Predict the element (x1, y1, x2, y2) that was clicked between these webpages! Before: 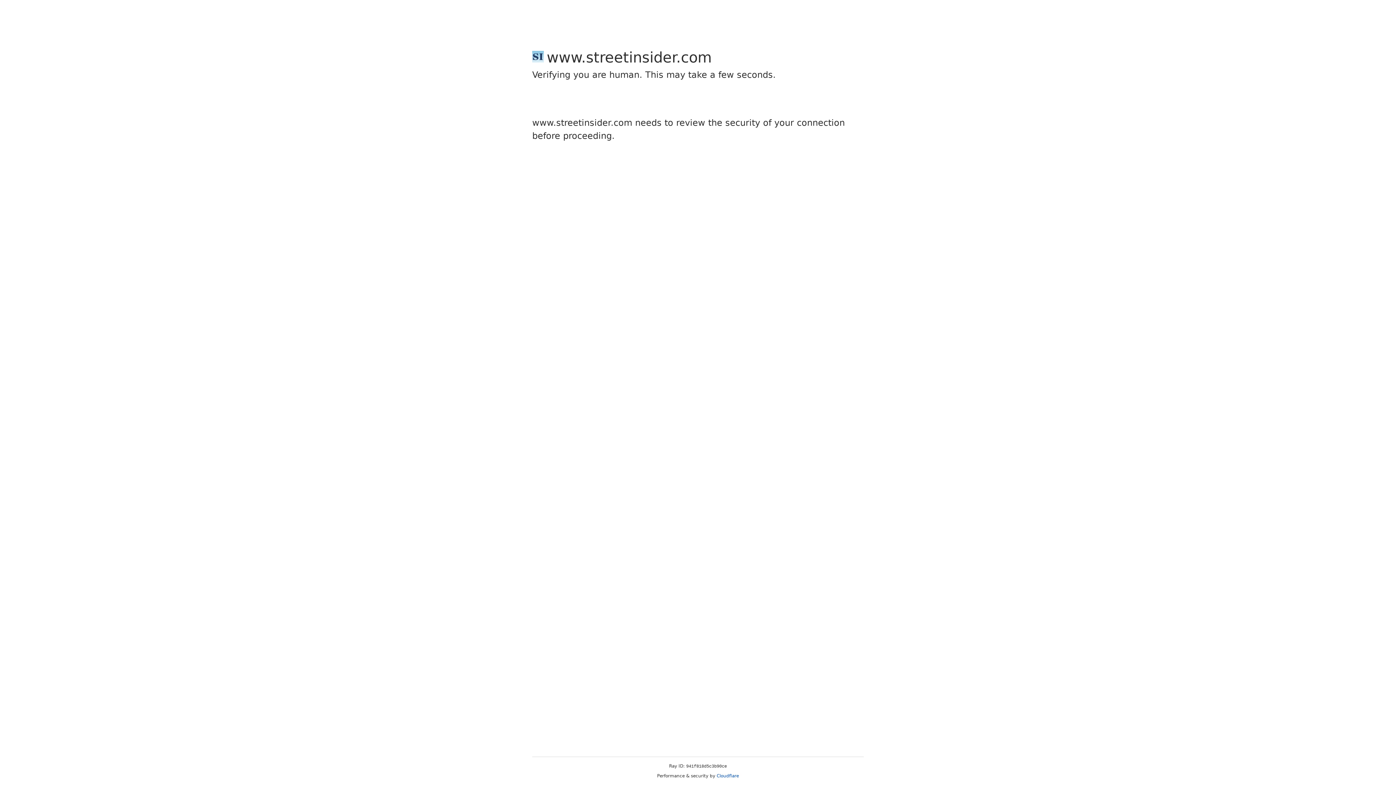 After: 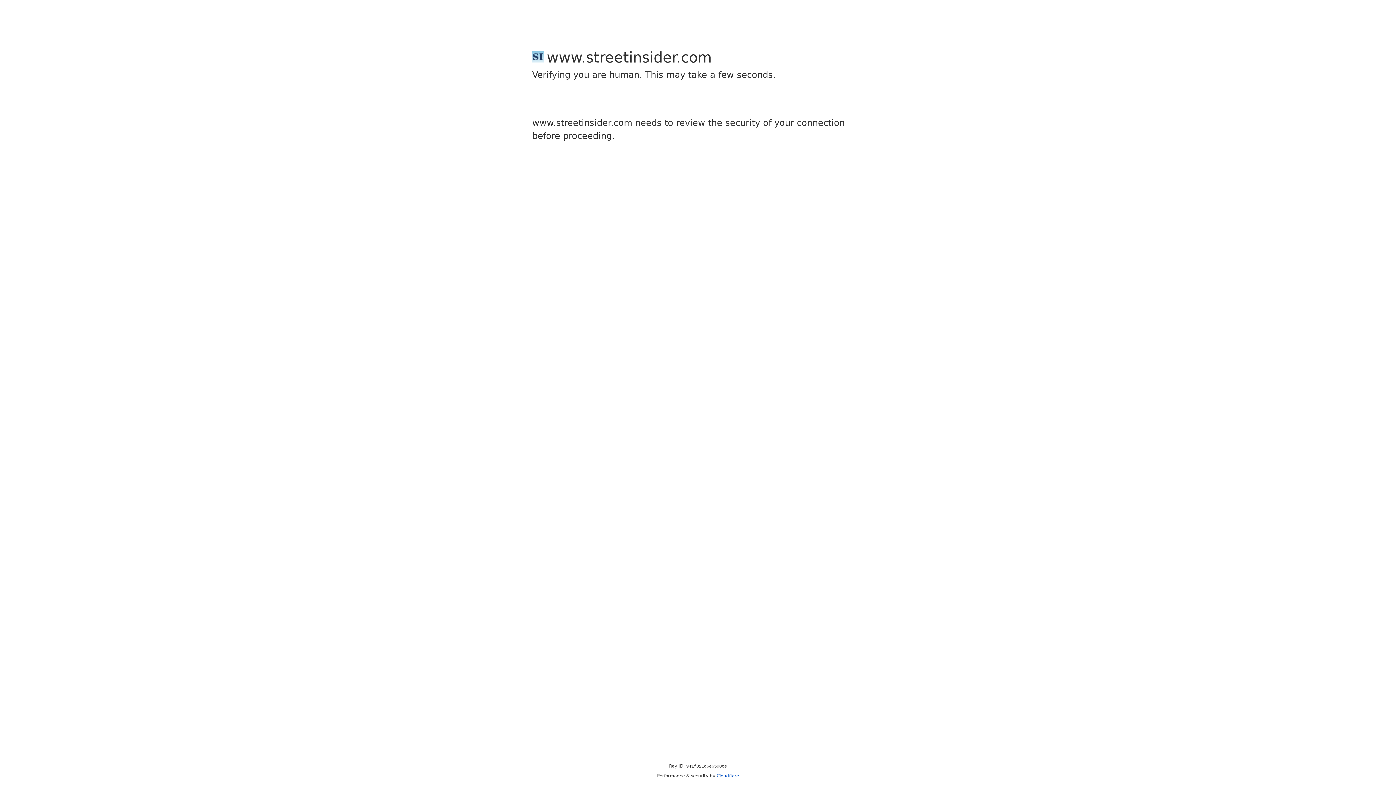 Action: label: Cloudflare bbox: (716, 773, 739, 778)